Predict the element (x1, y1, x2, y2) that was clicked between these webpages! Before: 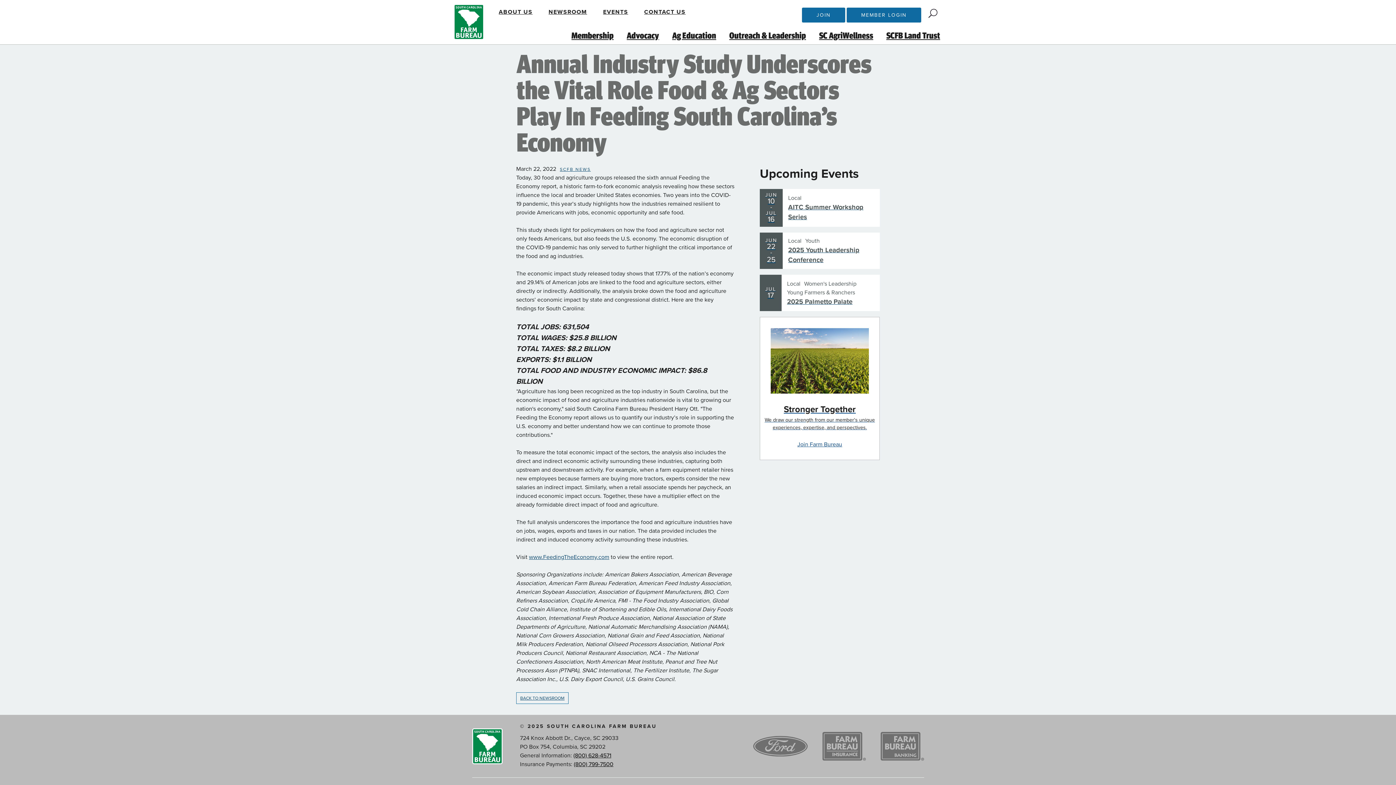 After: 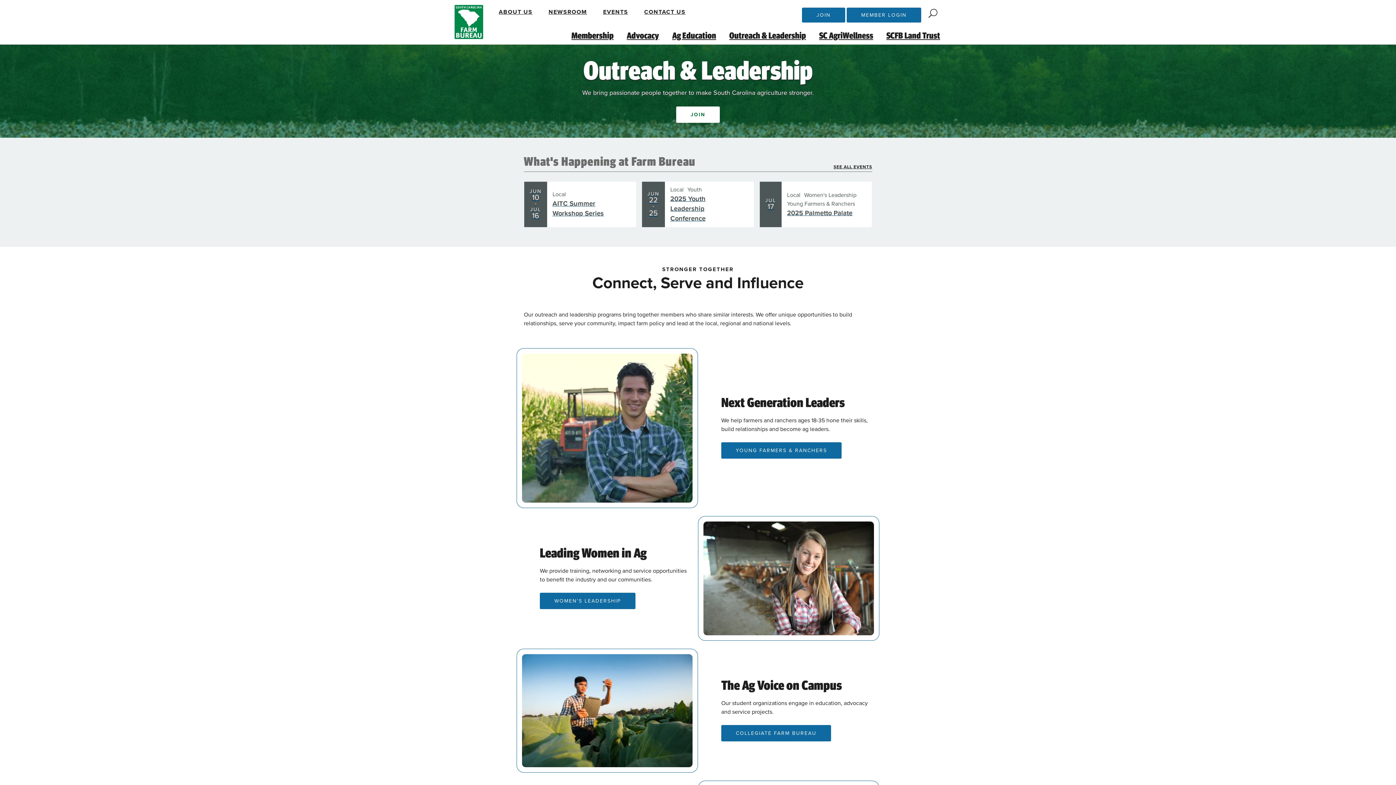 Action: bbox: (723, 28, 812, 44) label: Outreach & Leadership